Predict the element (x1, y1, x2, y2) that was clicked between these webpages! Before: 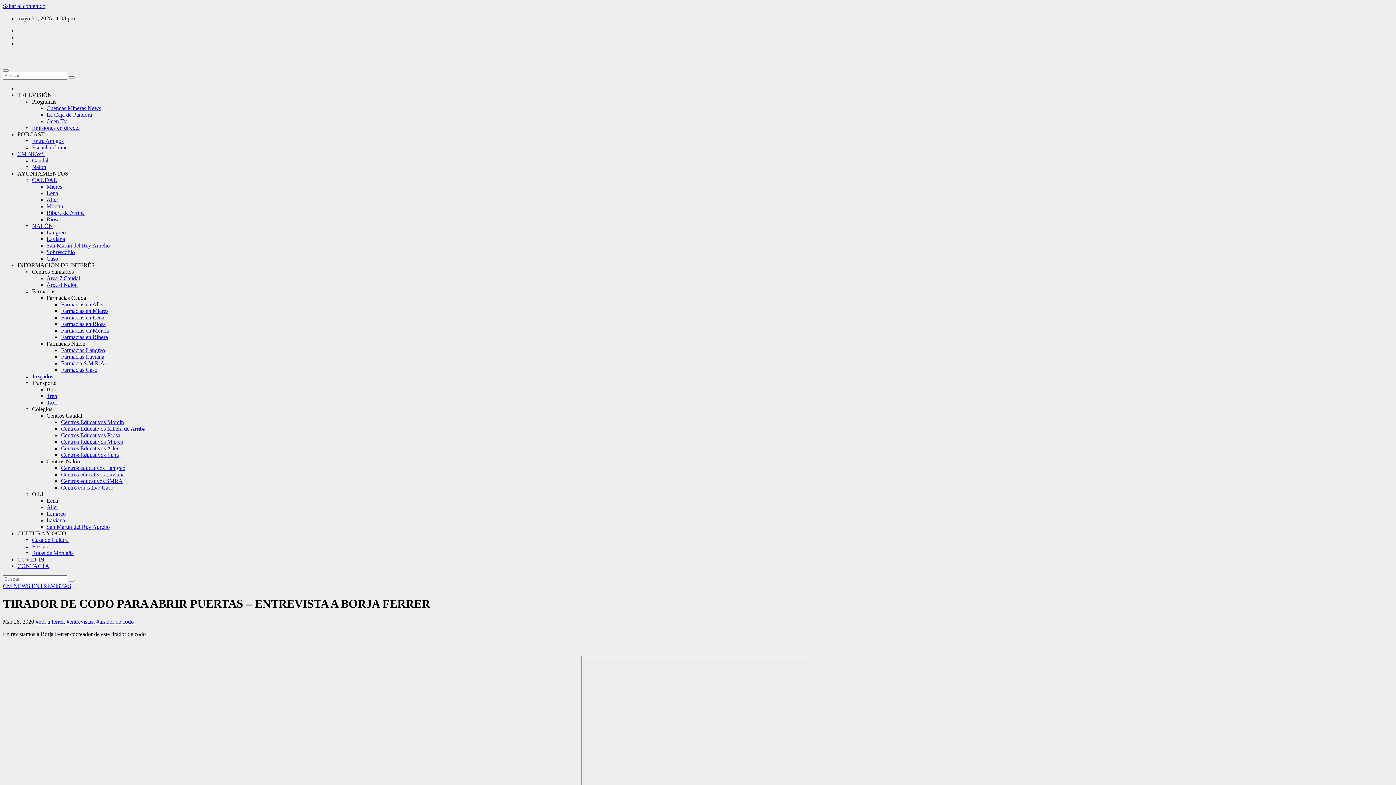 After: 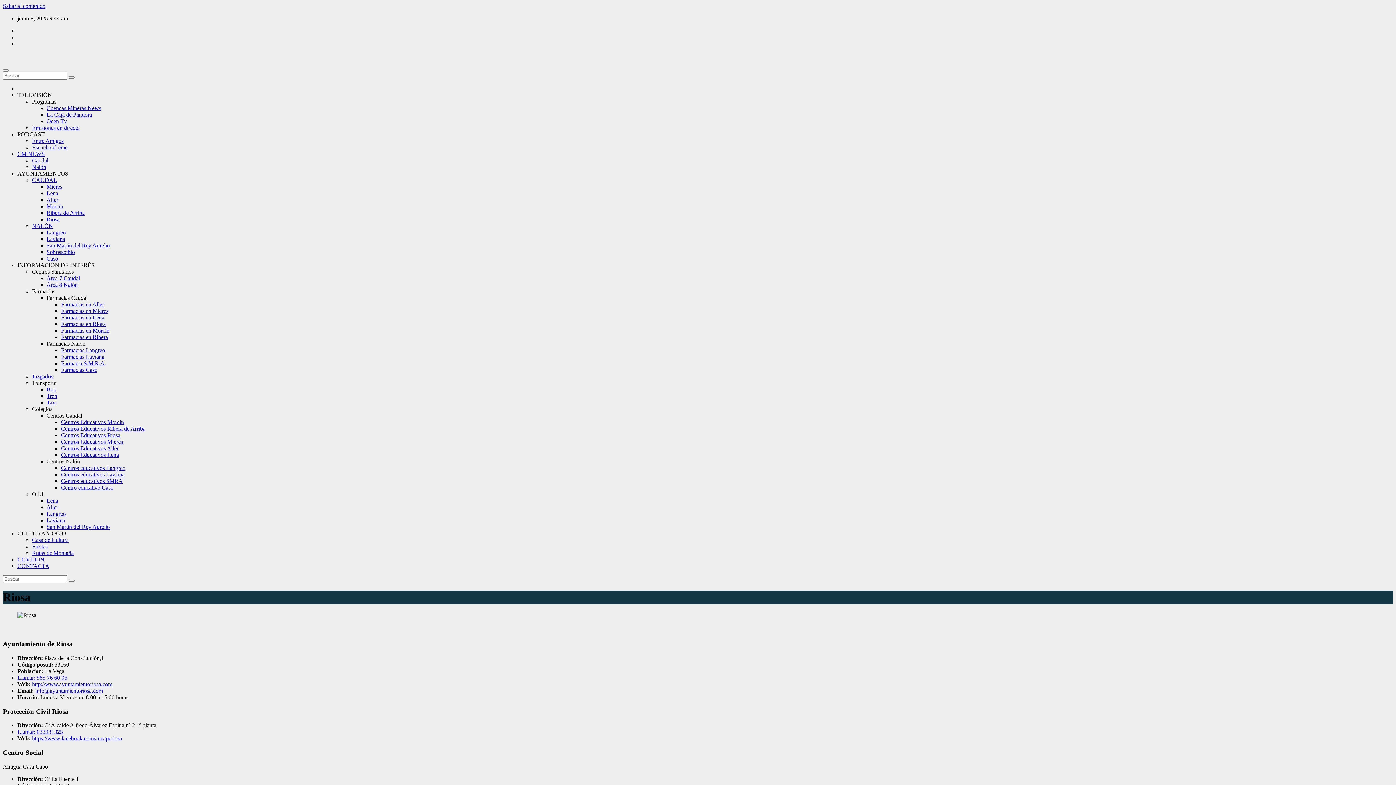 Action: bbox: (46, 216, 59, 222) label: Riosa